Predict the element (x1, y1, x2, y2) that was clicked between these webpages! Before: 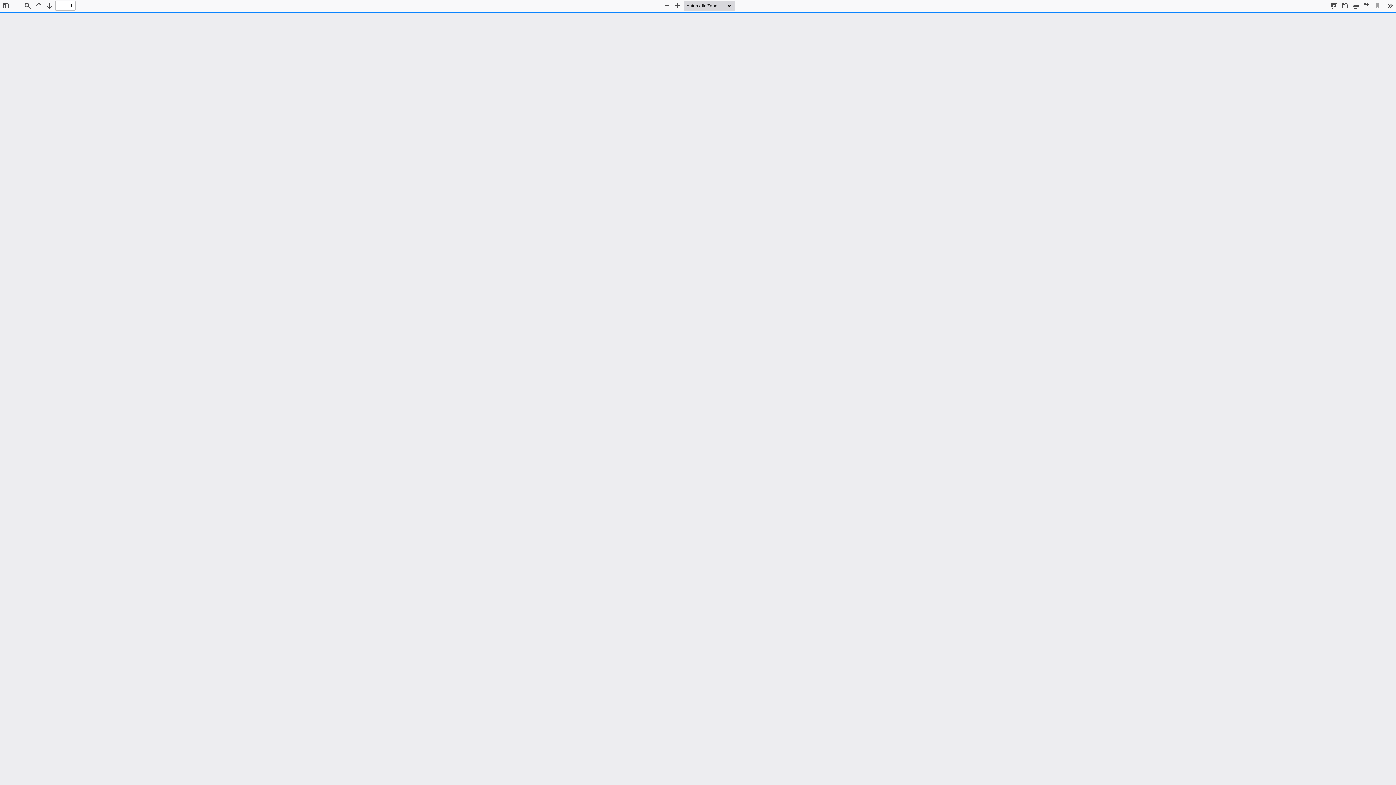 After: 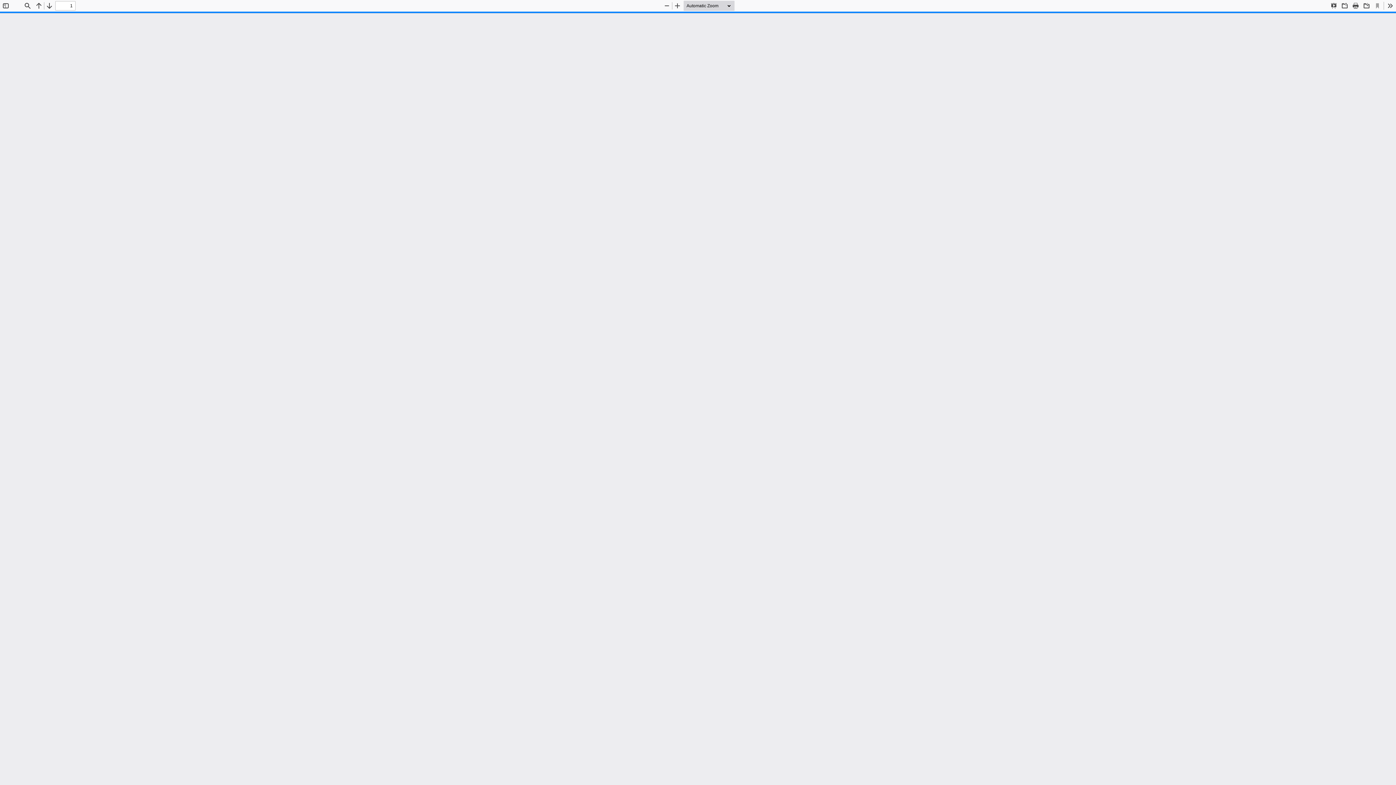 Action: label: Download bbox: (1361, 0, 1372, 10)